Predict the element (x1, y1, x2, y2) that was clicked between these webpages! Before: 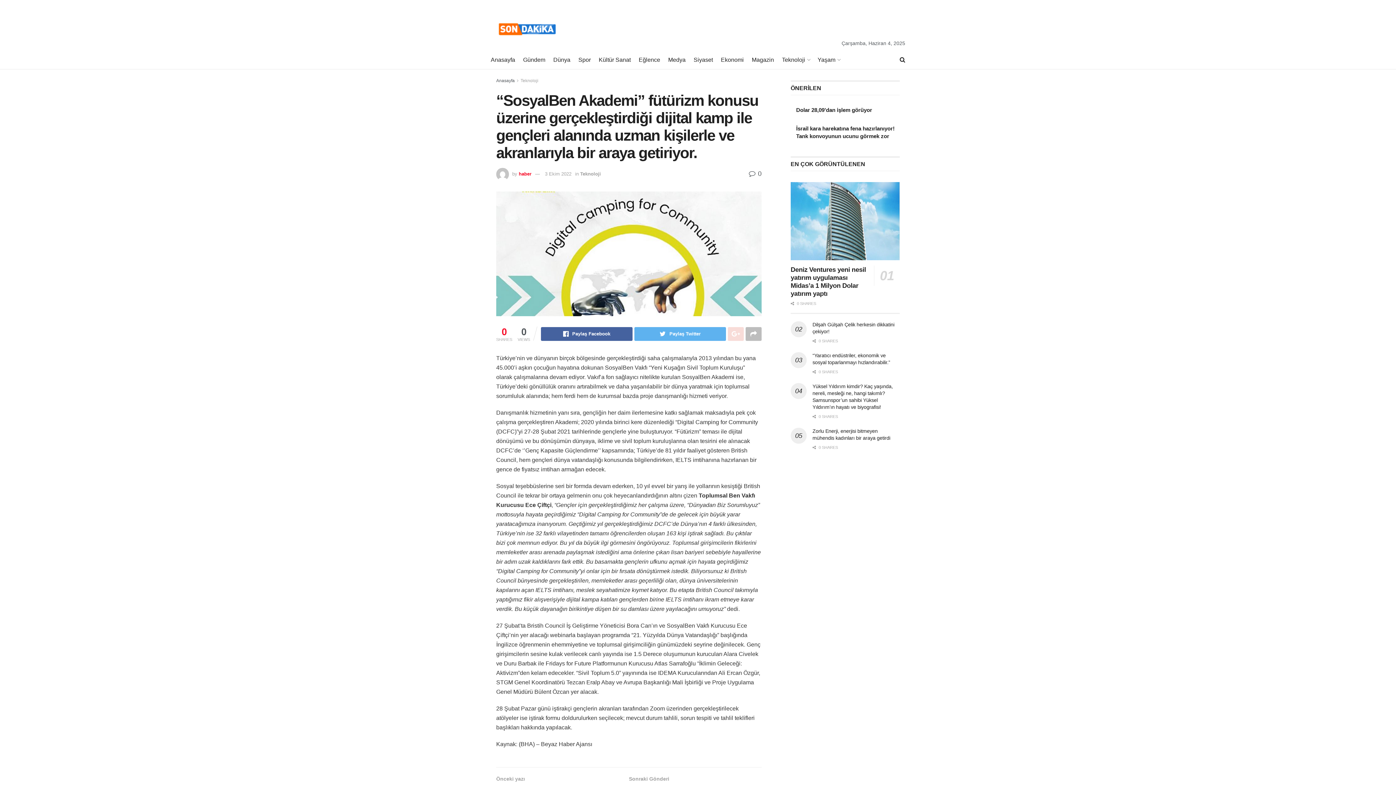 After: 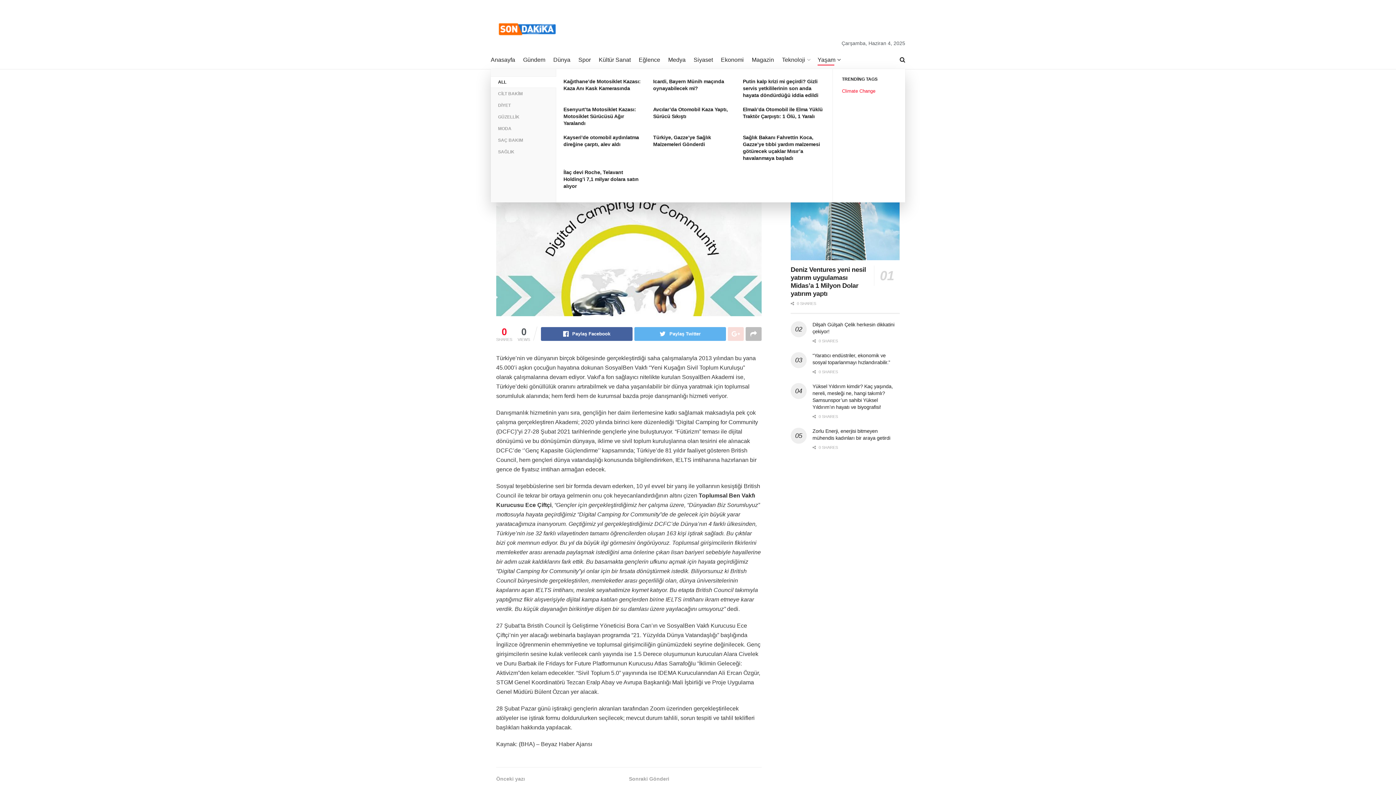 Action: label: Yaşam bbox: (817, 54, 840, 65)